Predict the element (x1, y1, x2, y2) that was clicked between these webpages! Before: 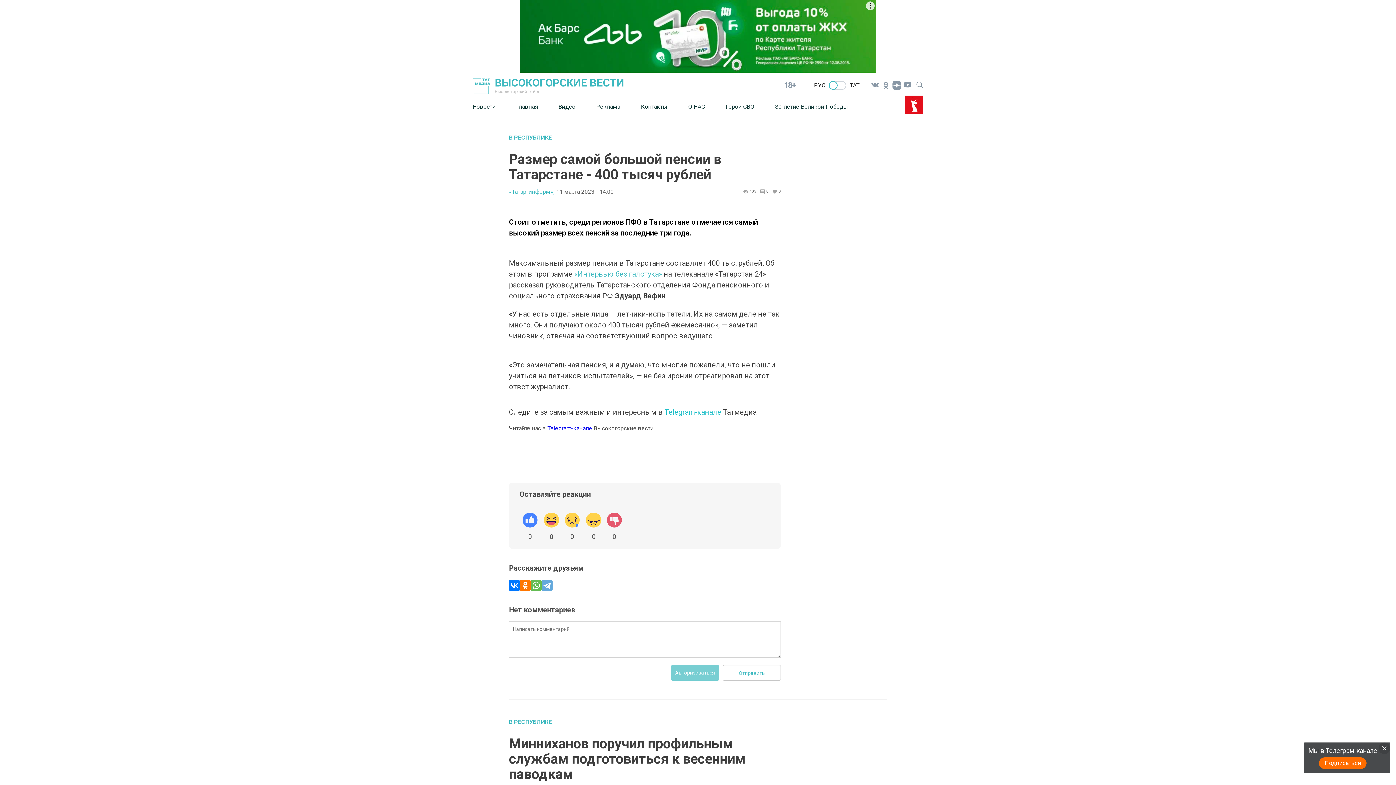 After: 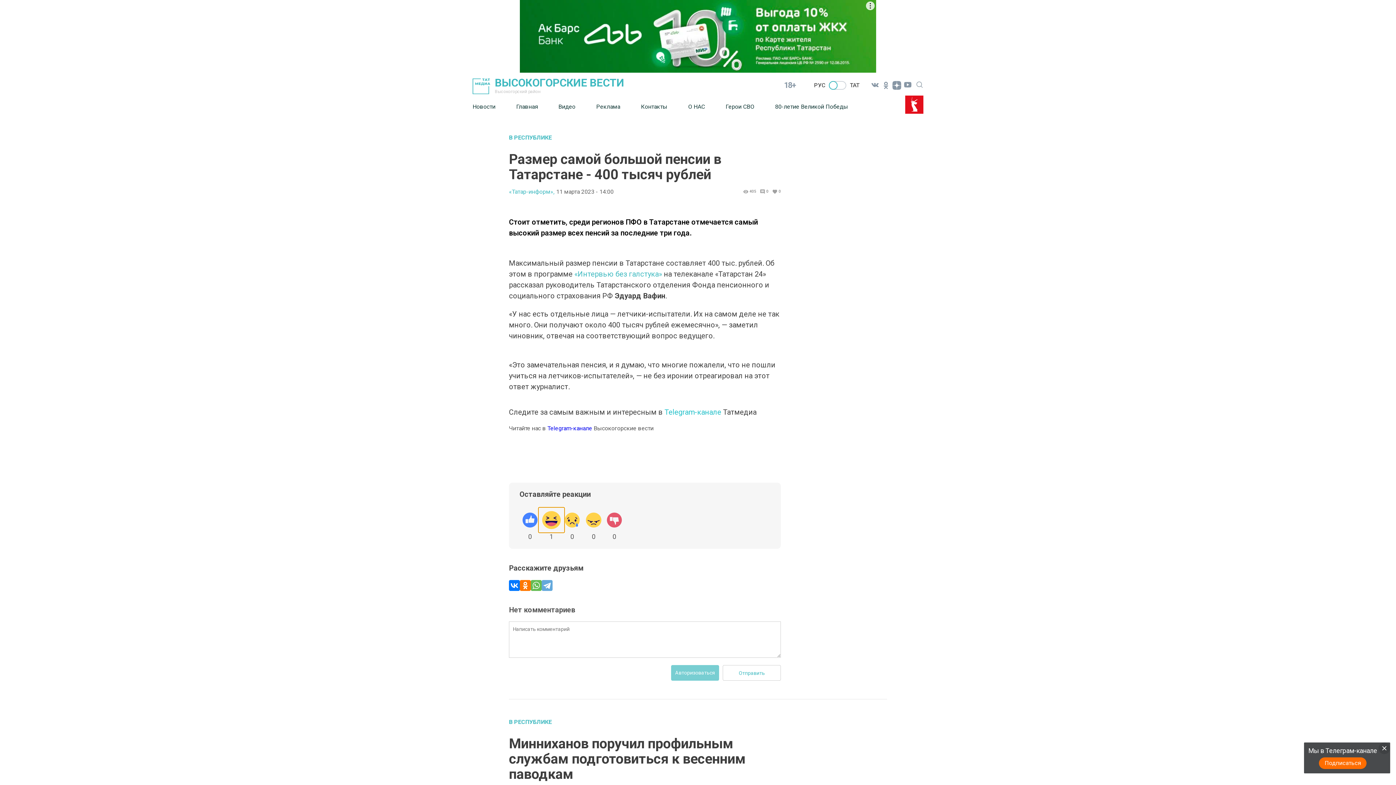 Action: bbox: (540, 509, 562, 532)